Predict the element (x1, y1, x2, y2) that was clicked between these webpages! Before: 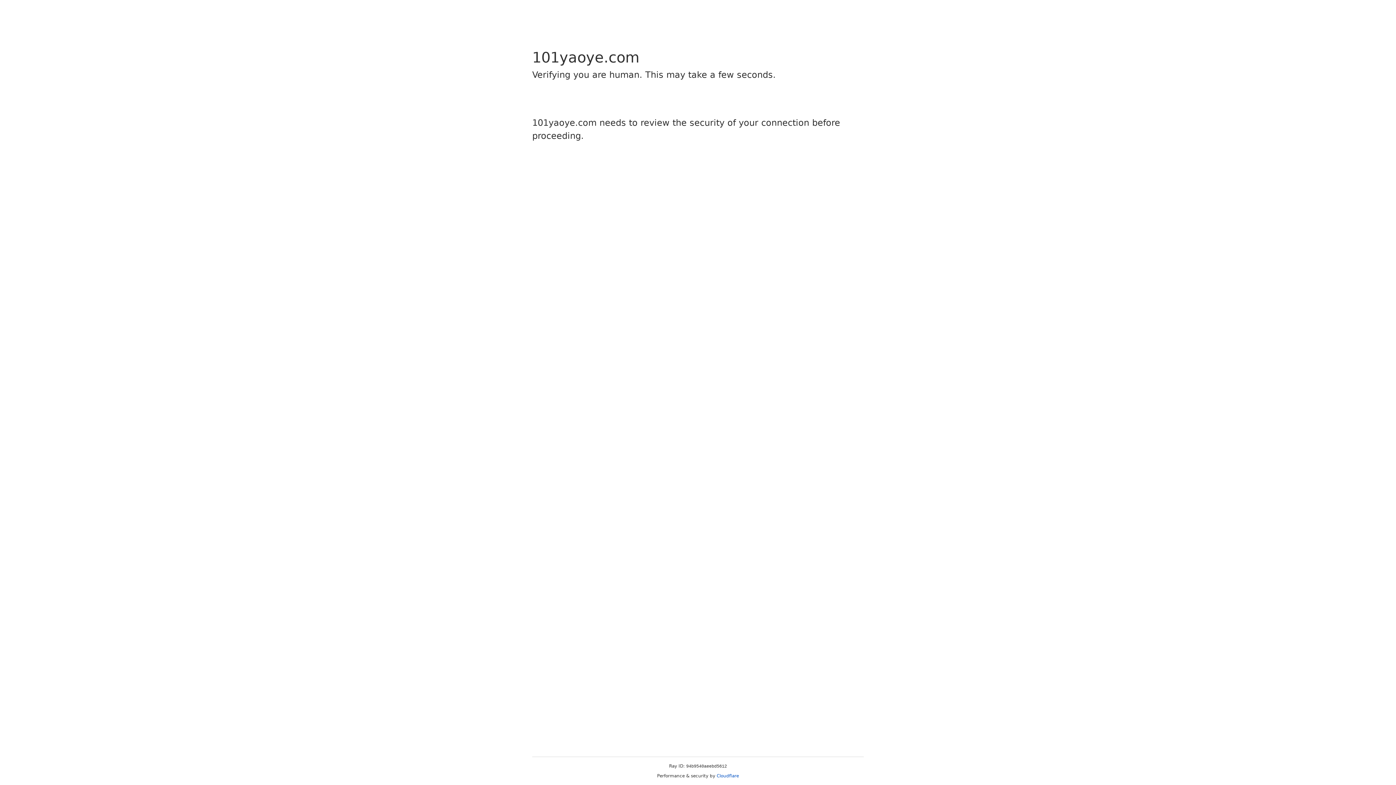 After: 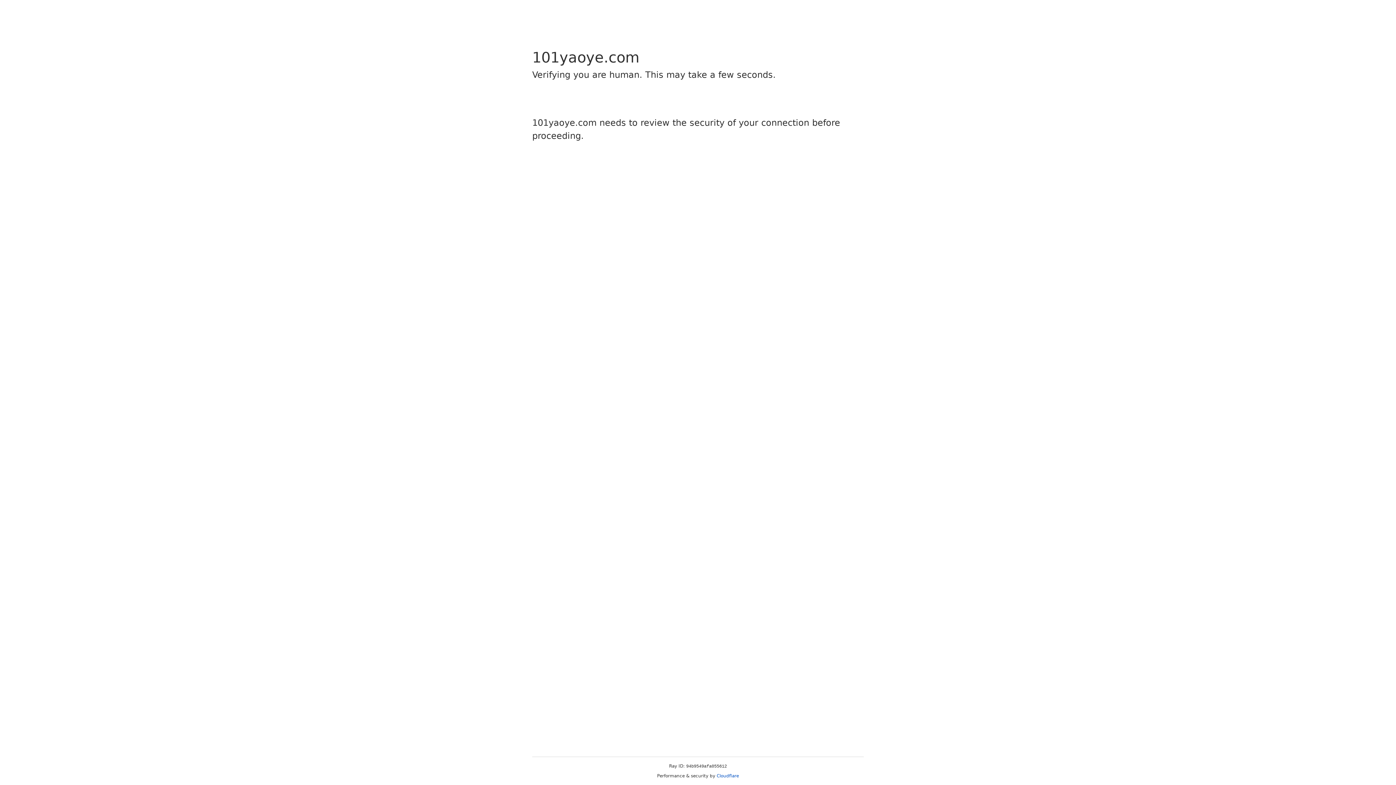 Action: label: Cloudflare bbox: (716, 773, 739, 778)